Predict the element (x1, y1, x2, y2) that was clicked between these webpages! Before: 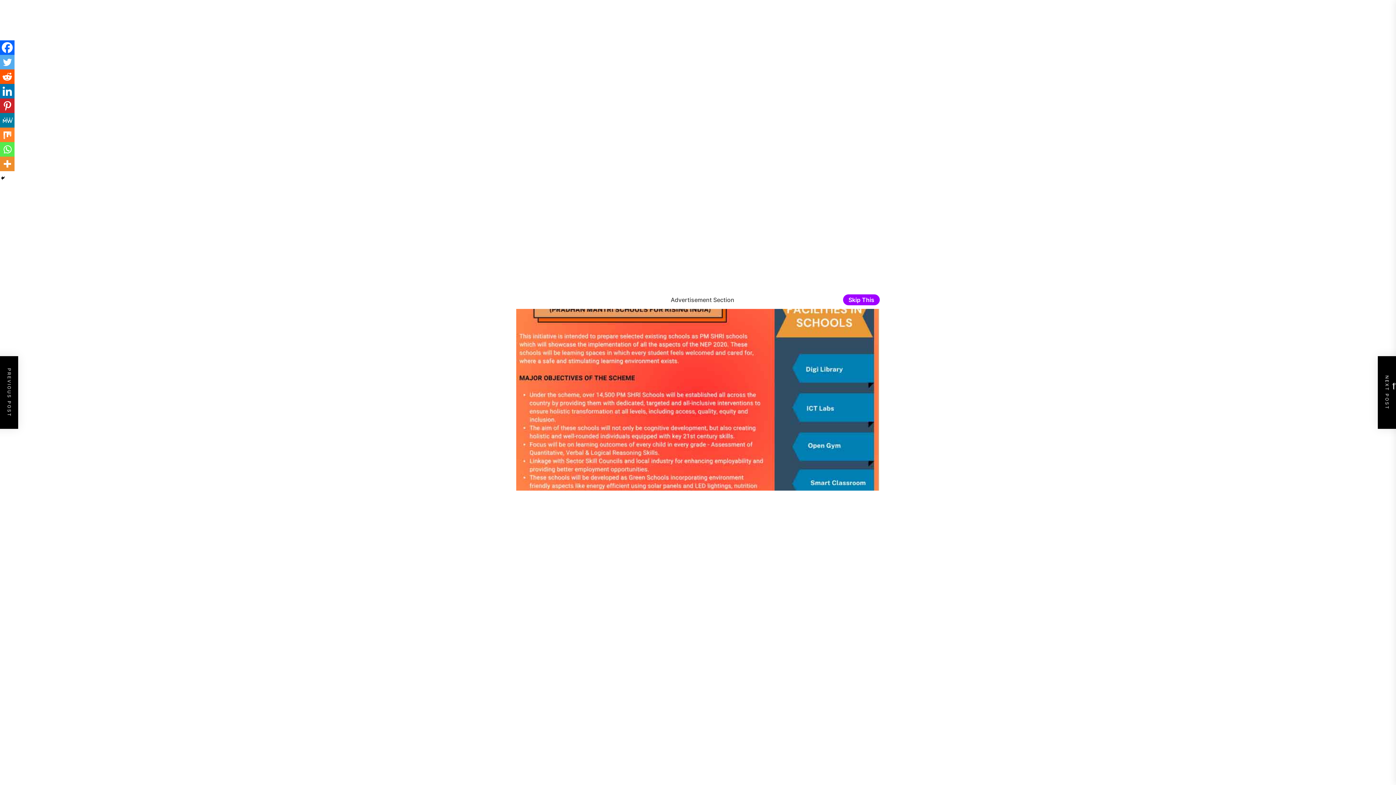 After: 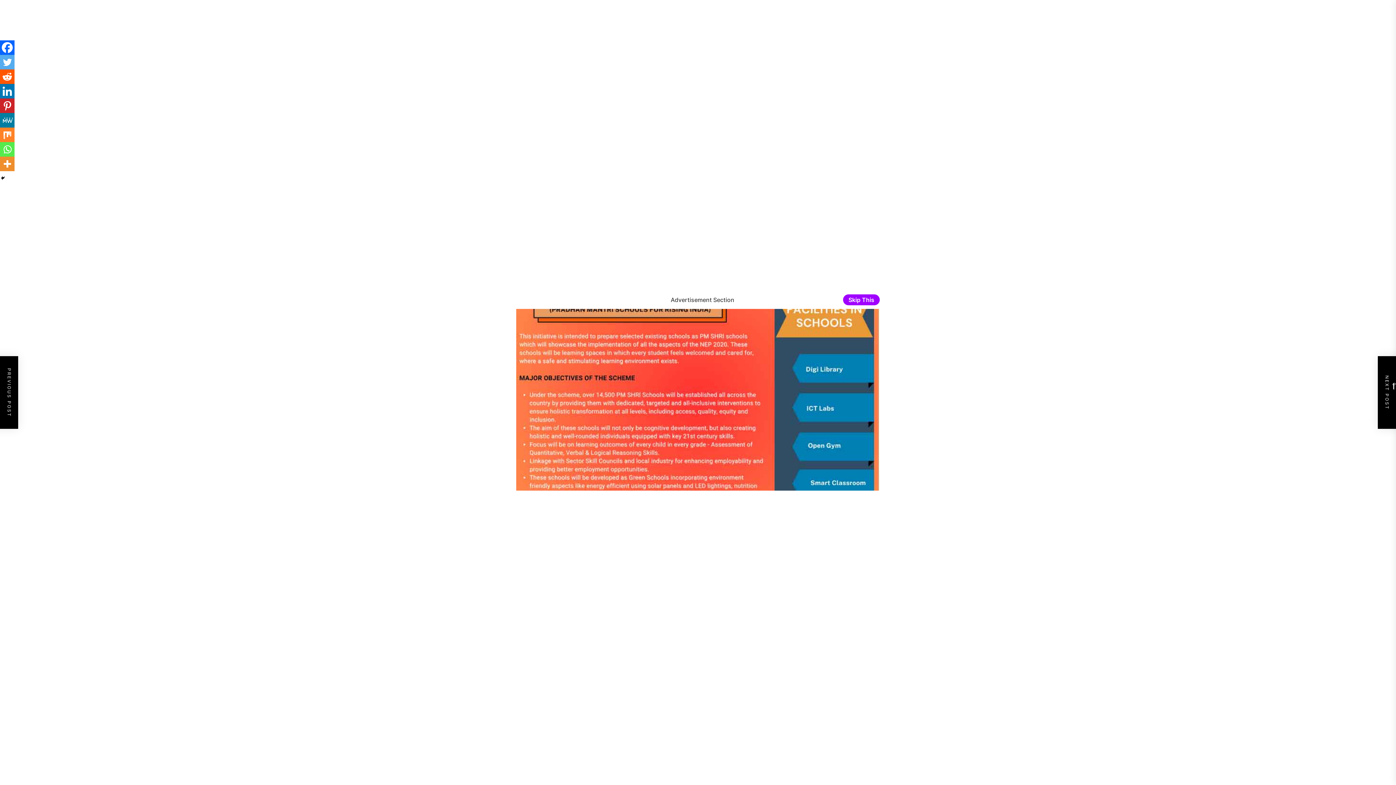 Action: bbox: (0, 127, 14, 142) label: Mix